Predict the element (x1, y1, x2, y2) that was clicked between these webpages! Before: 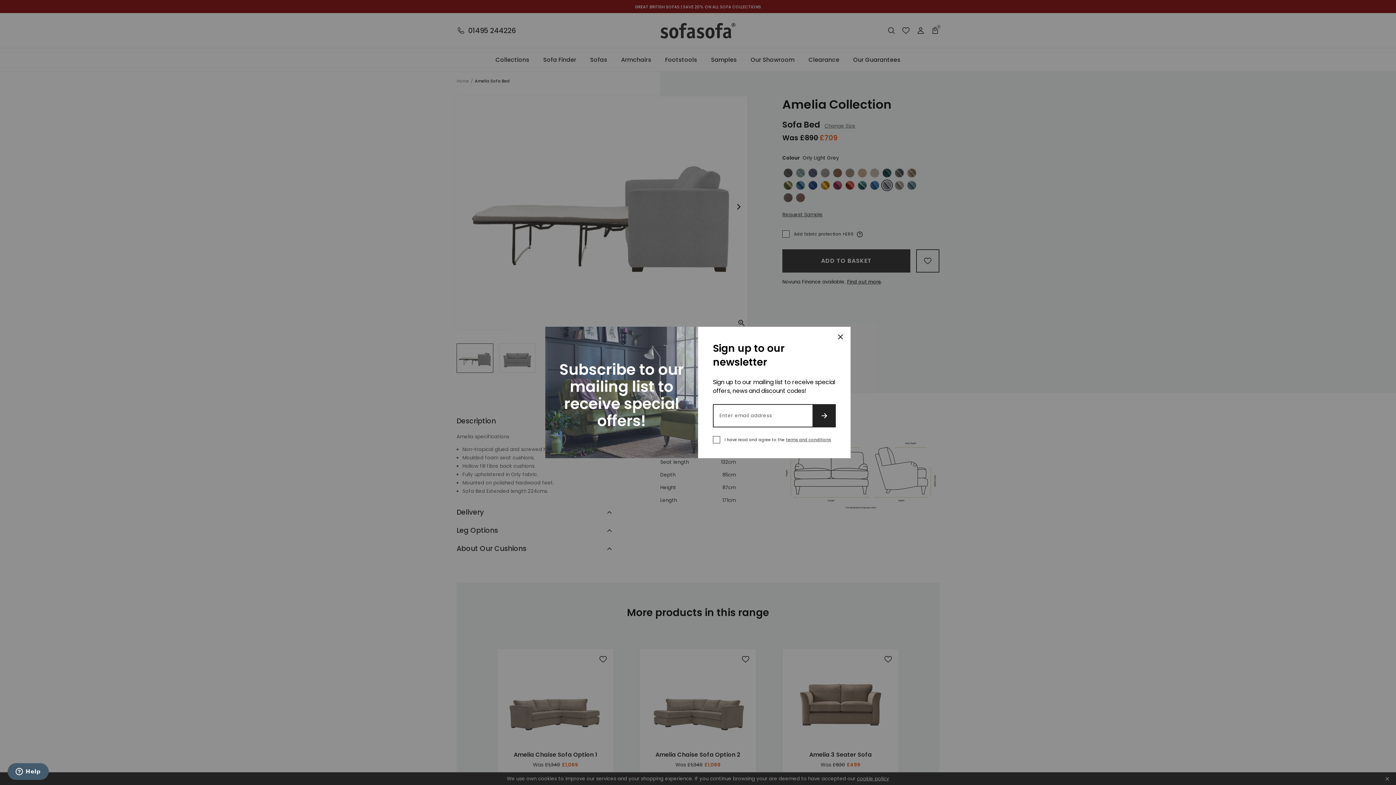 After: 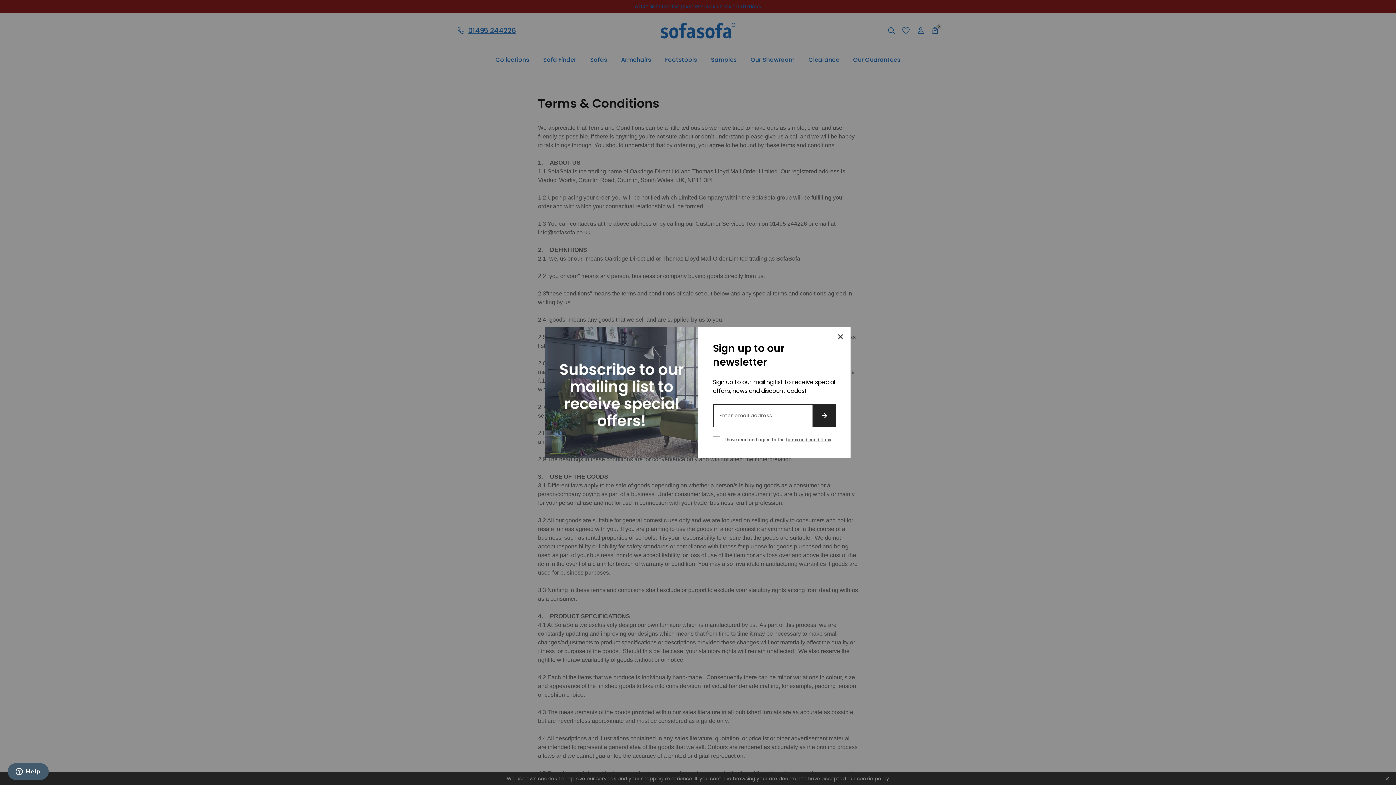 Action: bbox: (786, 436, 831, 443) label: terms and conditions